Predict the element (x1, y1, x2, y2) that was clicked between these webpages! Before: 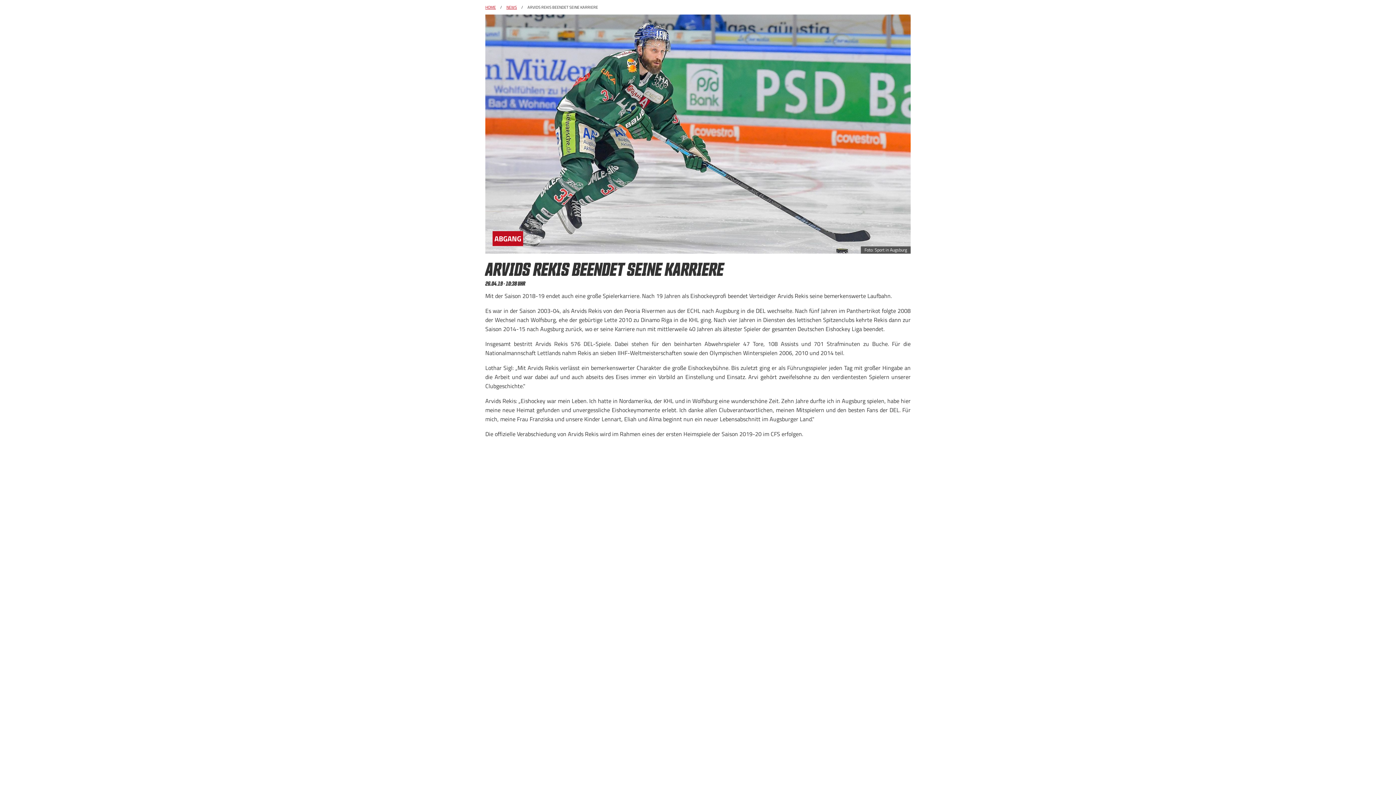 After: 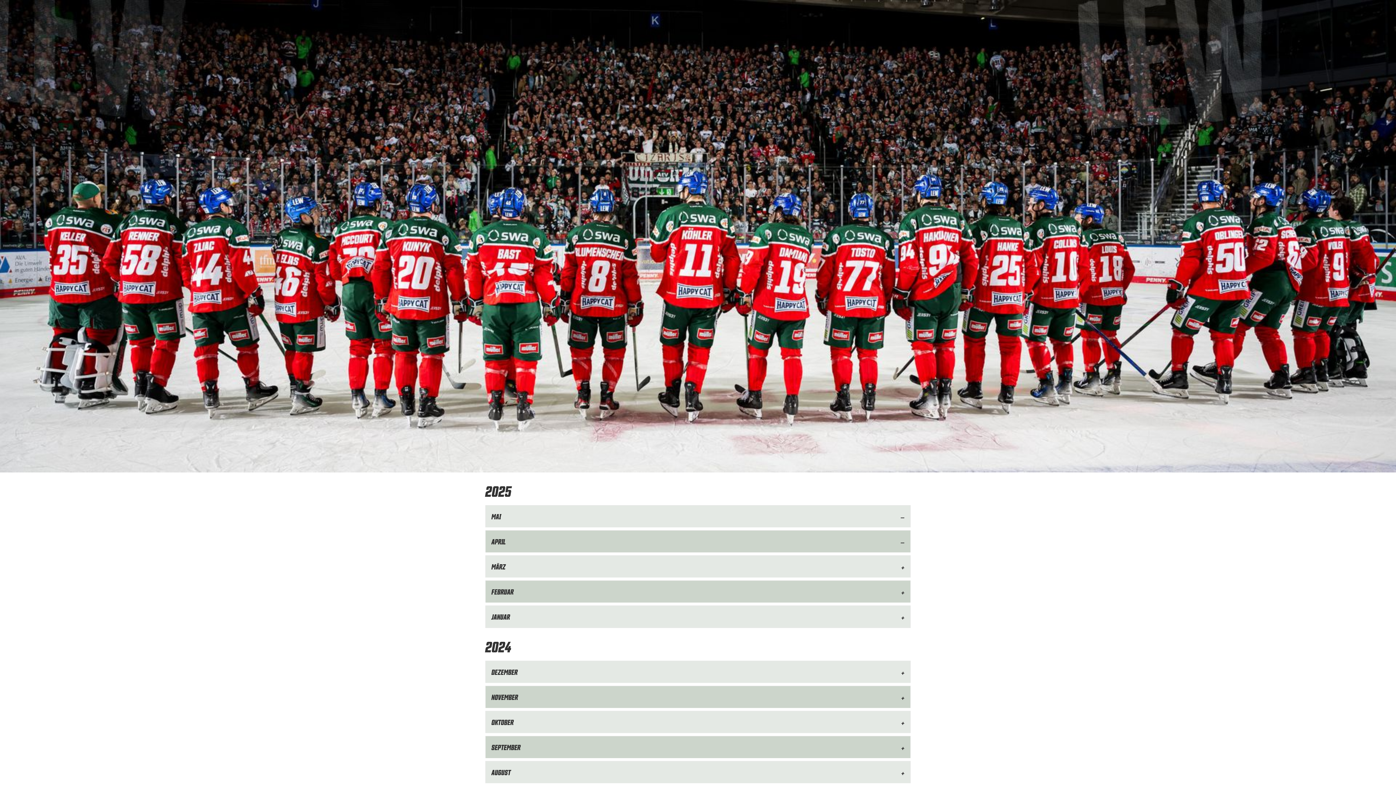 Action: label: NEWS bbox: (506, 4, 517, 10)